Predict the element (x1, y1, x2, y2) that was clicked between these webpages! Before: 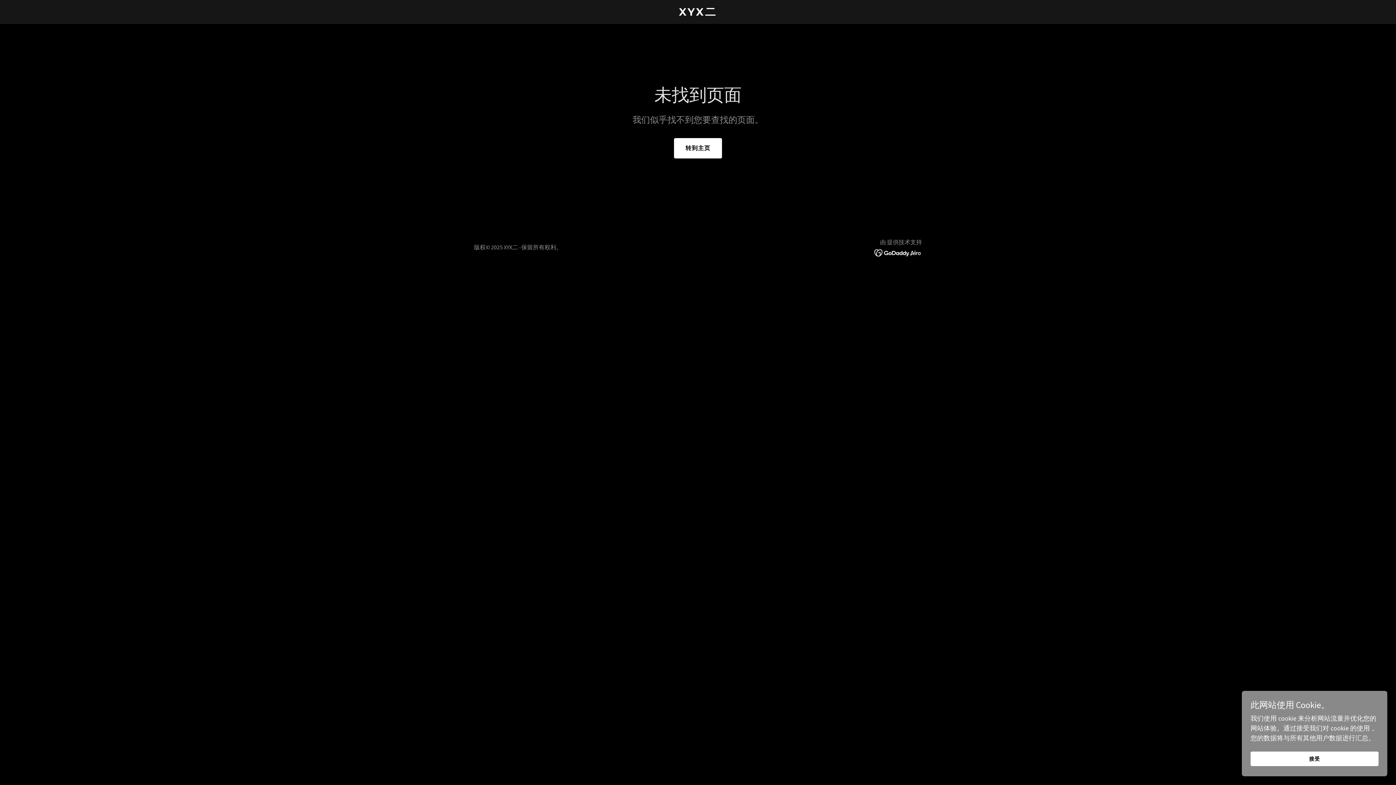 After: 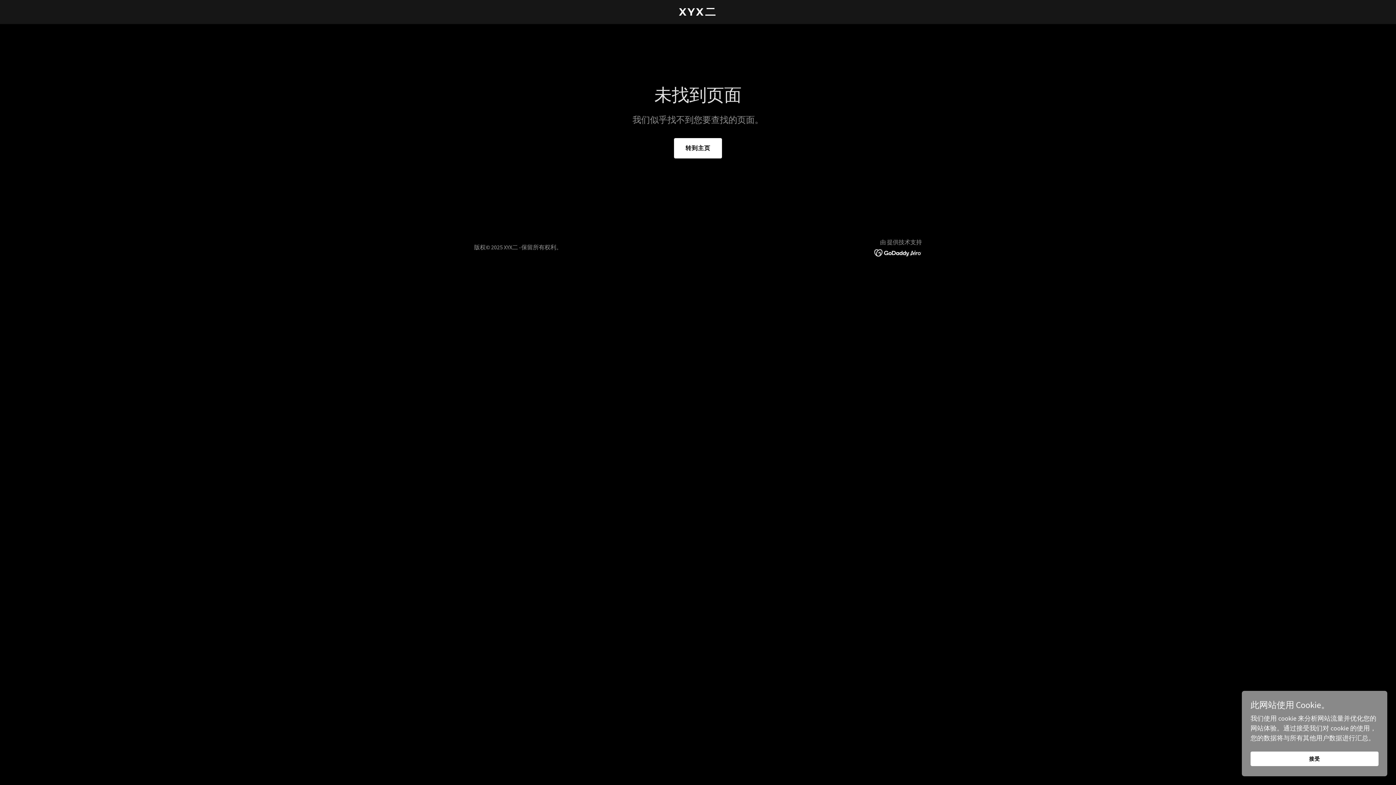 Action: bbox: (874, 248, 922, 256)